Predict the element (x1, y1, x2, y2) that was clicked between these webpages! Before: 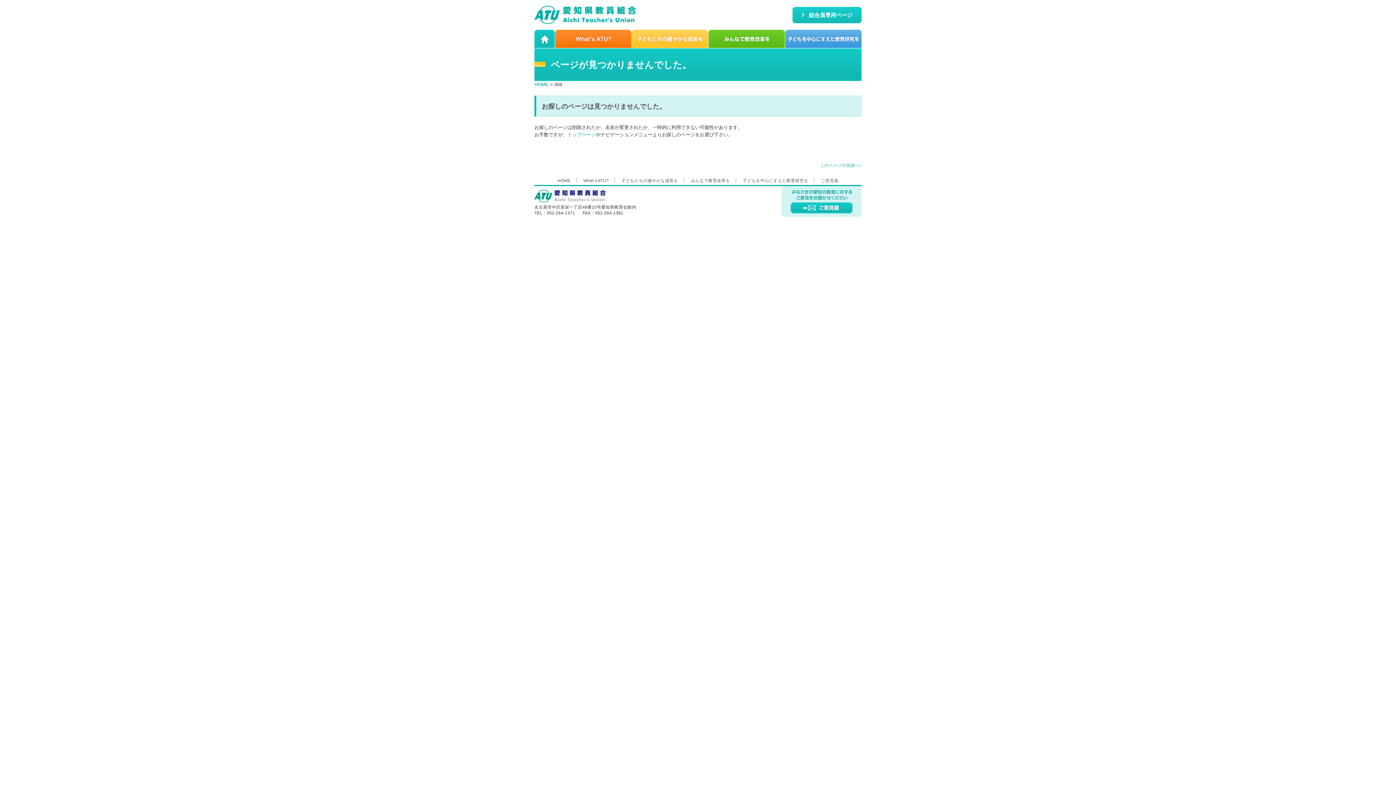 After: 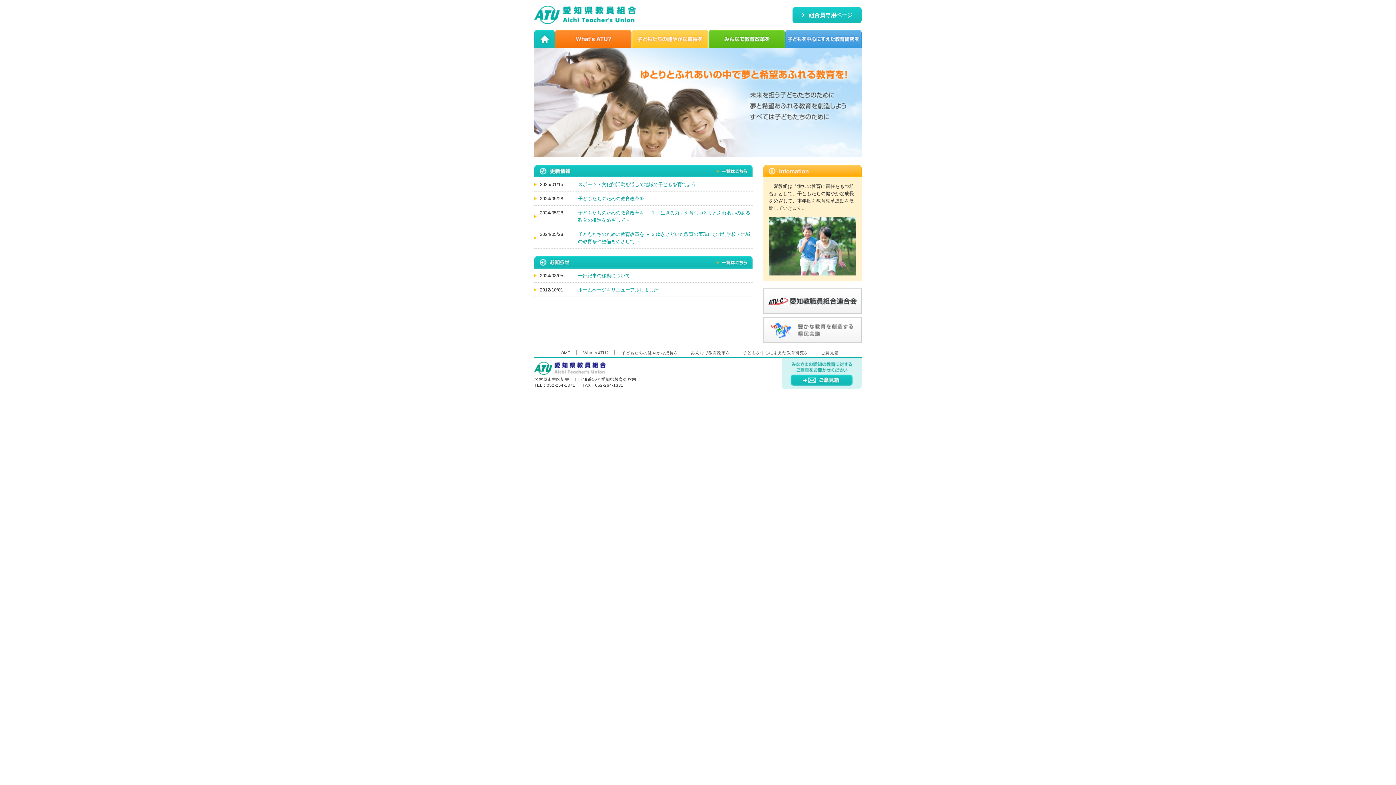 Action: bbox: (534, 14, 636, 25)